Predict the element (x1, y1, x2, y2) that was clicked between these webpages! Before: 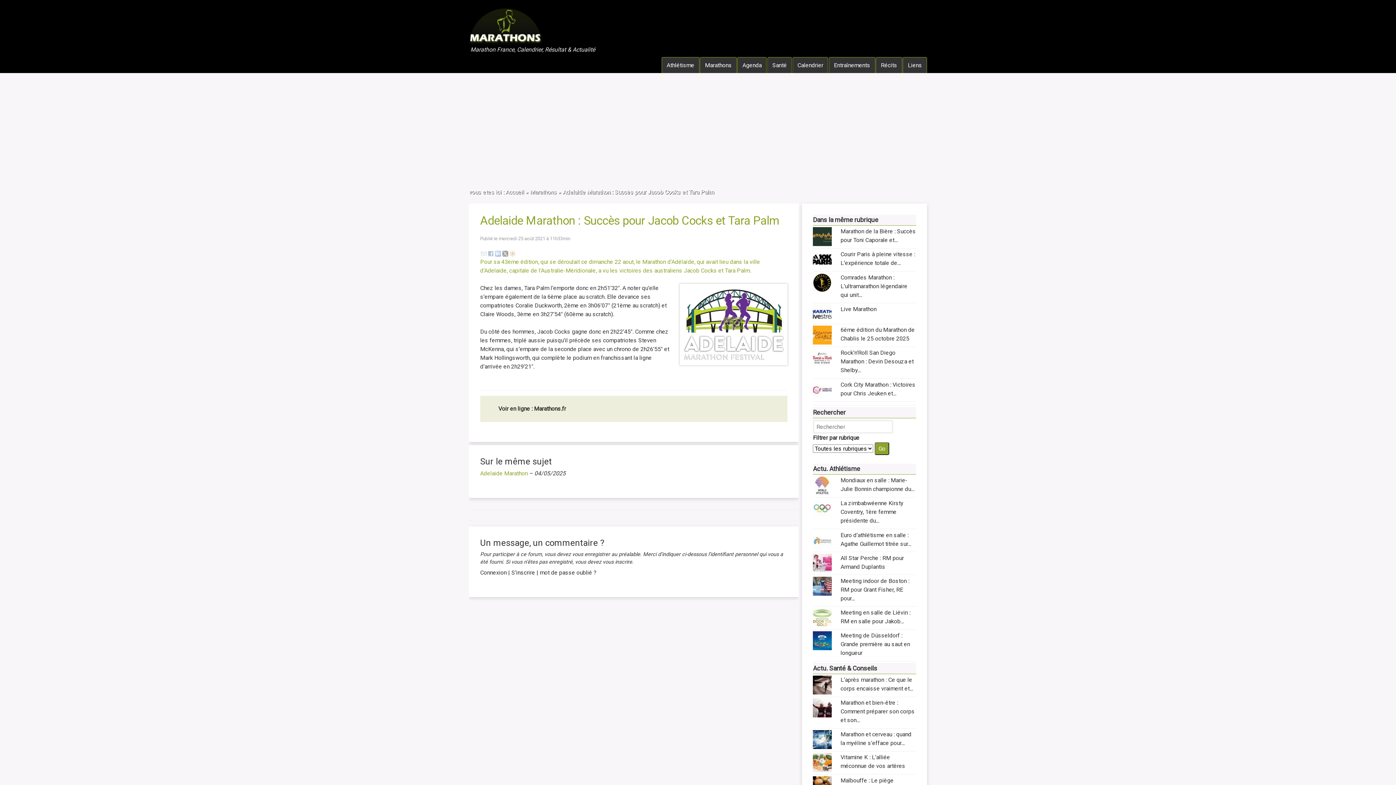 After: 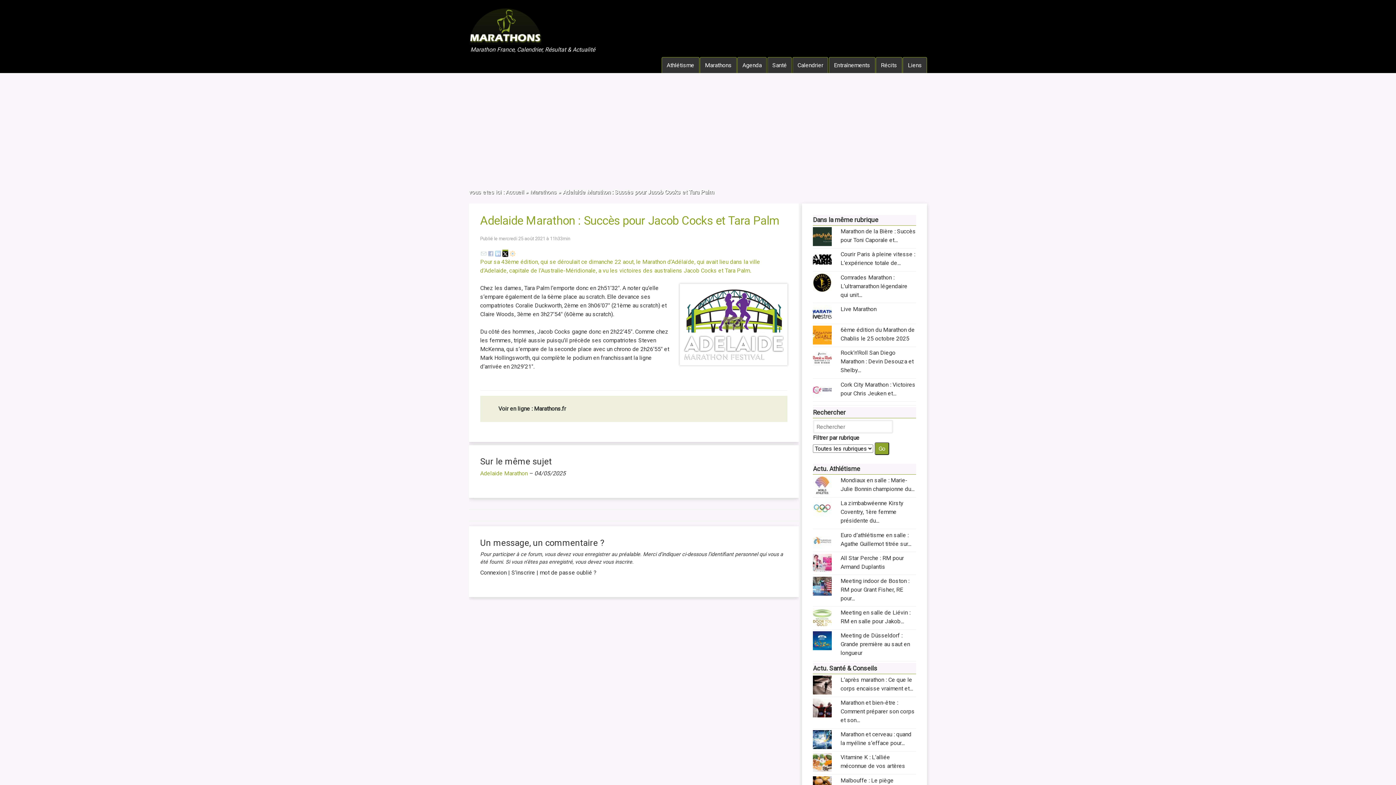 Action: bbox: (502, 249, 508, 256)